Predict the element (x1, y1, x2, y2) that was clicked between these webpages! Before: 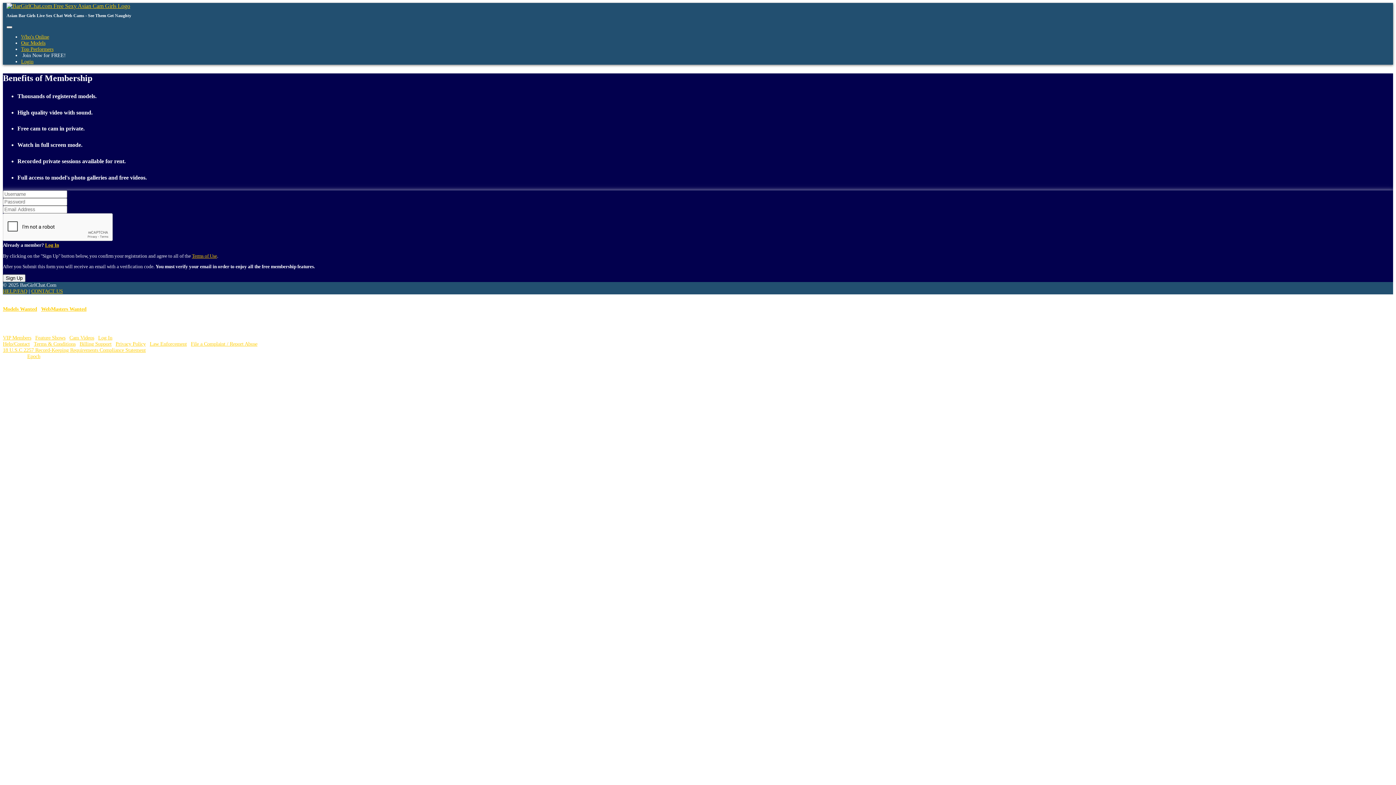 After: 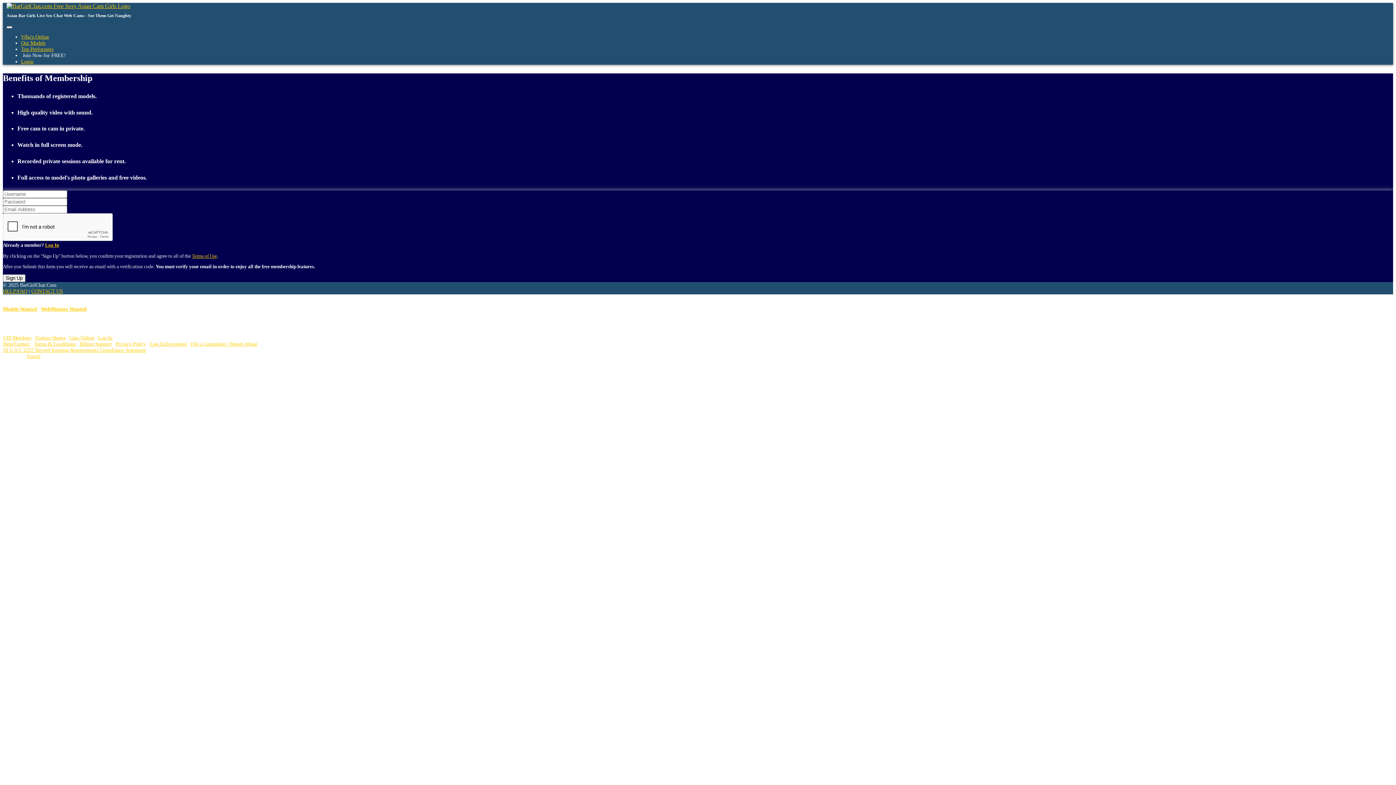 Action: bbox: (2, 306, 37, 311) label: Models Wanted